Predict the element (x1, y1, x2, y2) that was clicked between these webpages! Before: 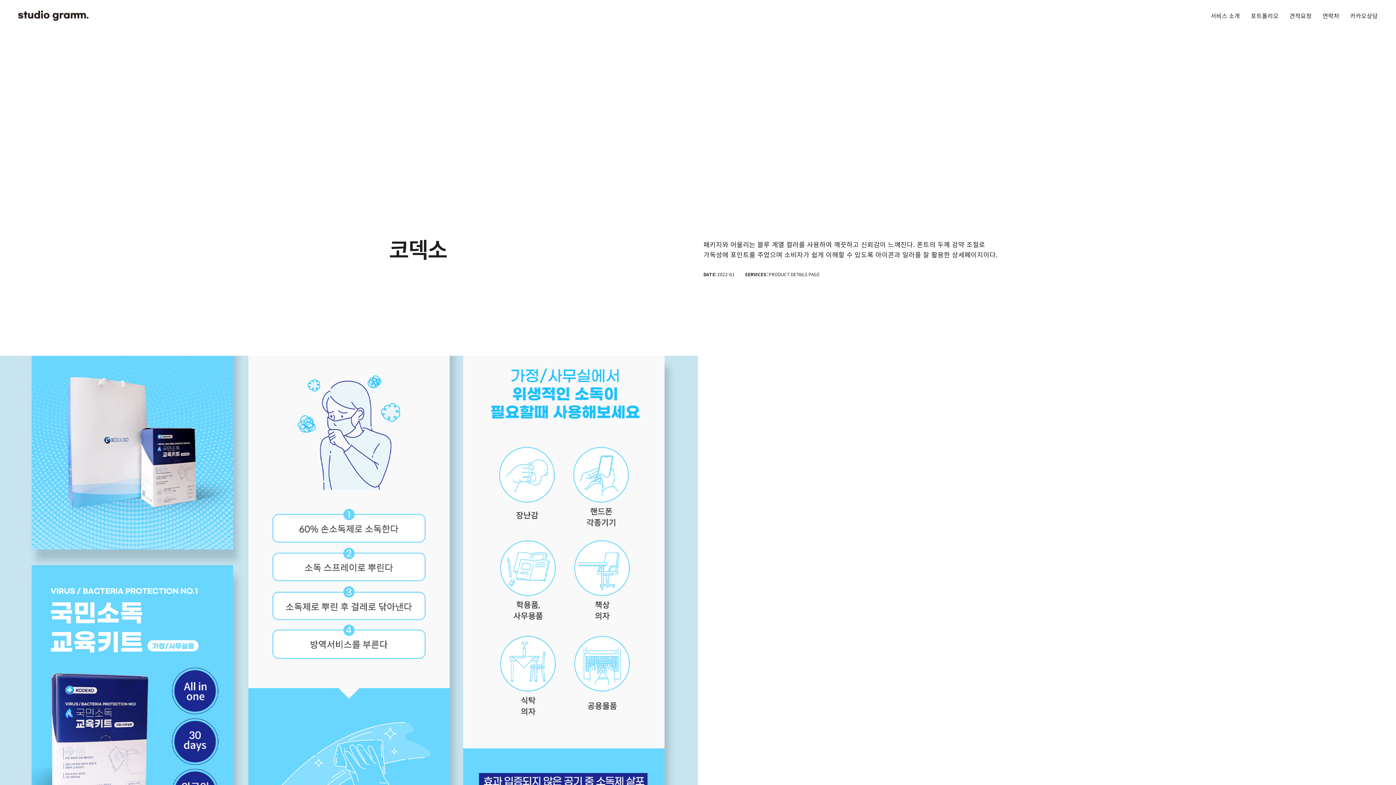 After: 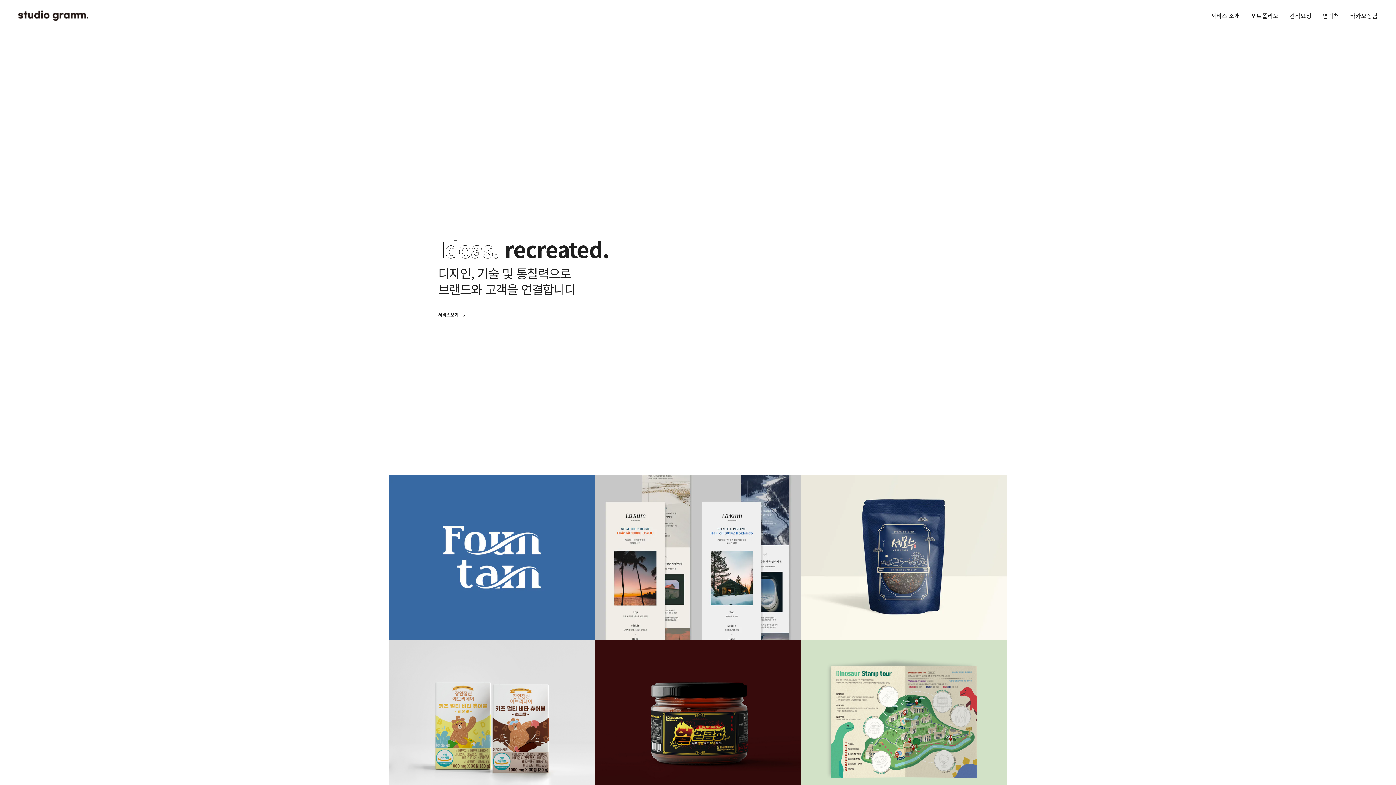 Action: bbox: (18, 10, 88, 21)